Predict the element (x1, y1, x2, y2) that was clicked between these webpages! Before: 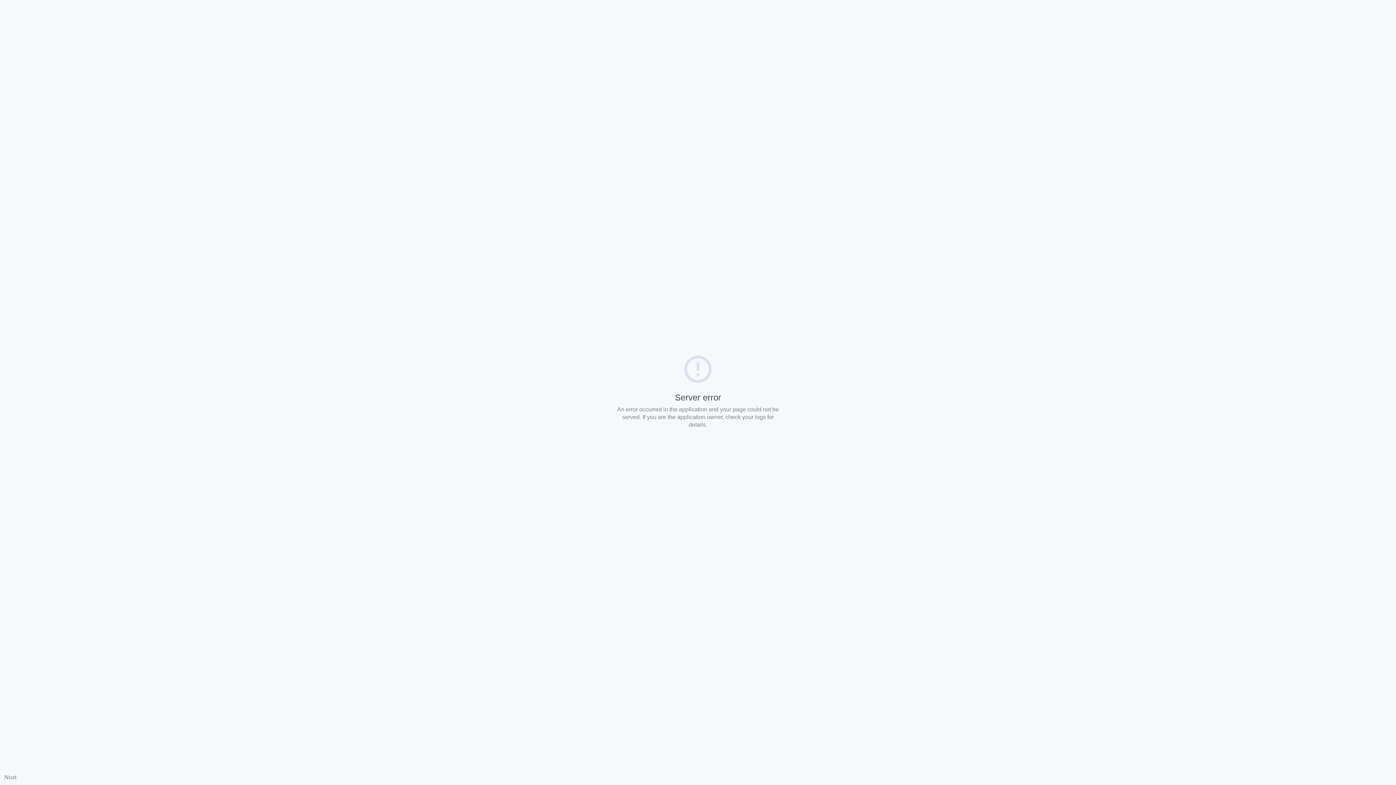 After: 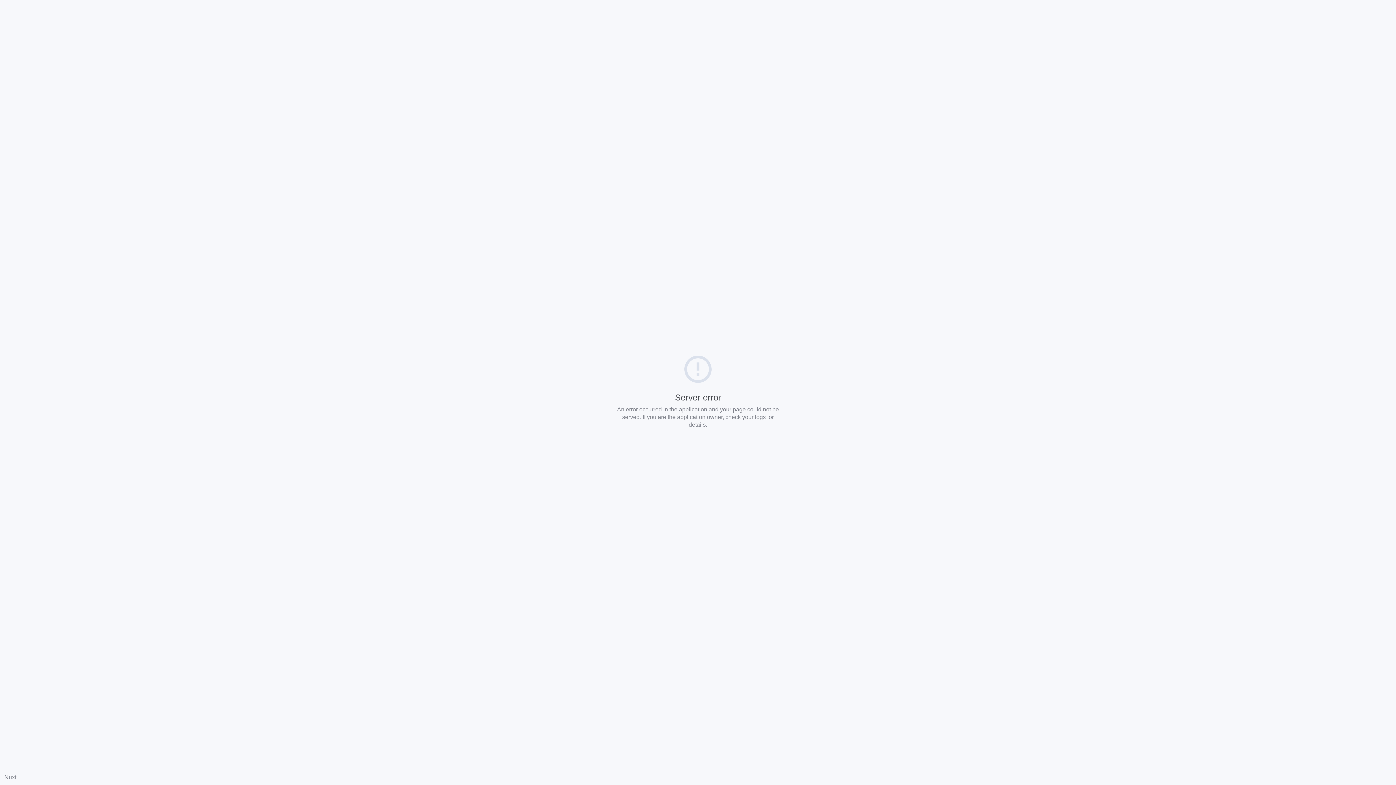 Action: label: Nuxt bbox: (4, 774, 16, 780)